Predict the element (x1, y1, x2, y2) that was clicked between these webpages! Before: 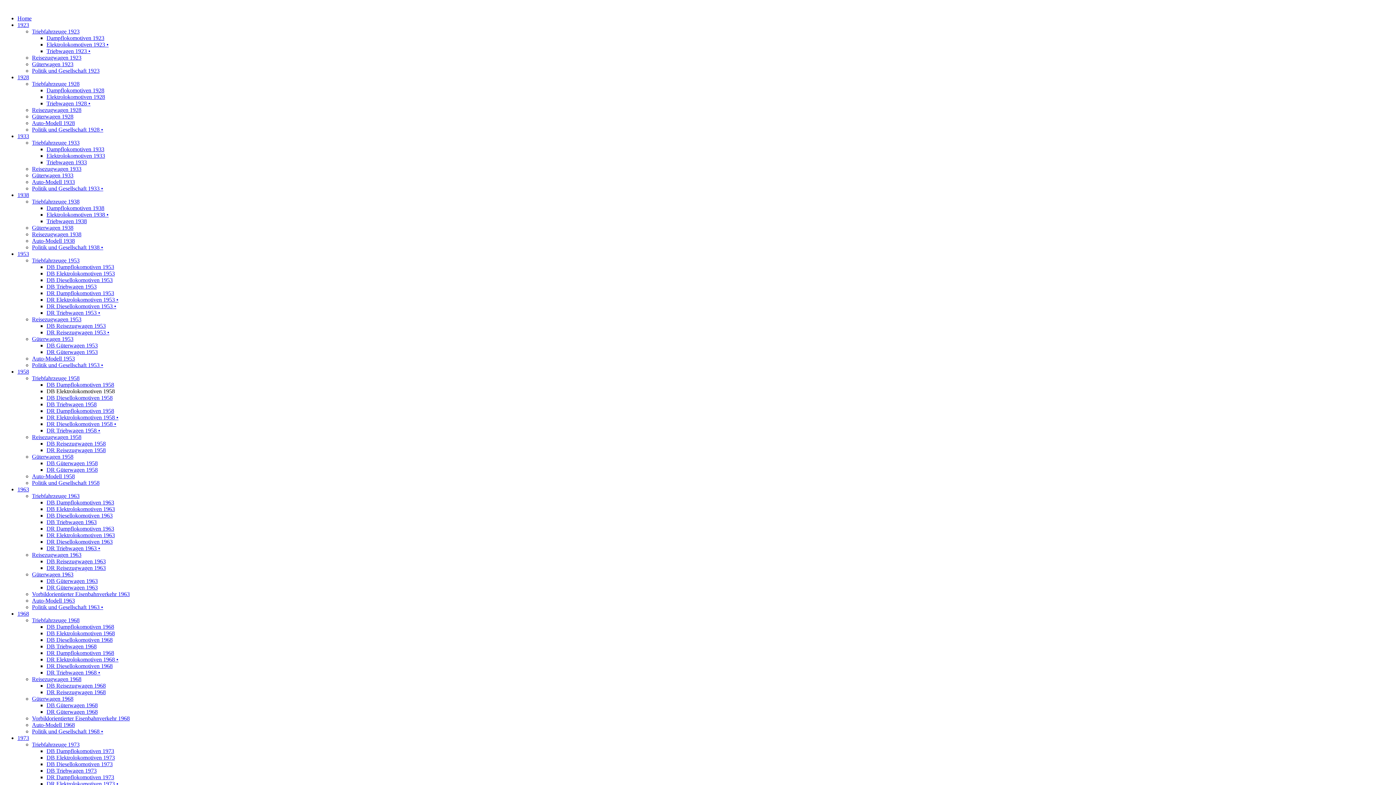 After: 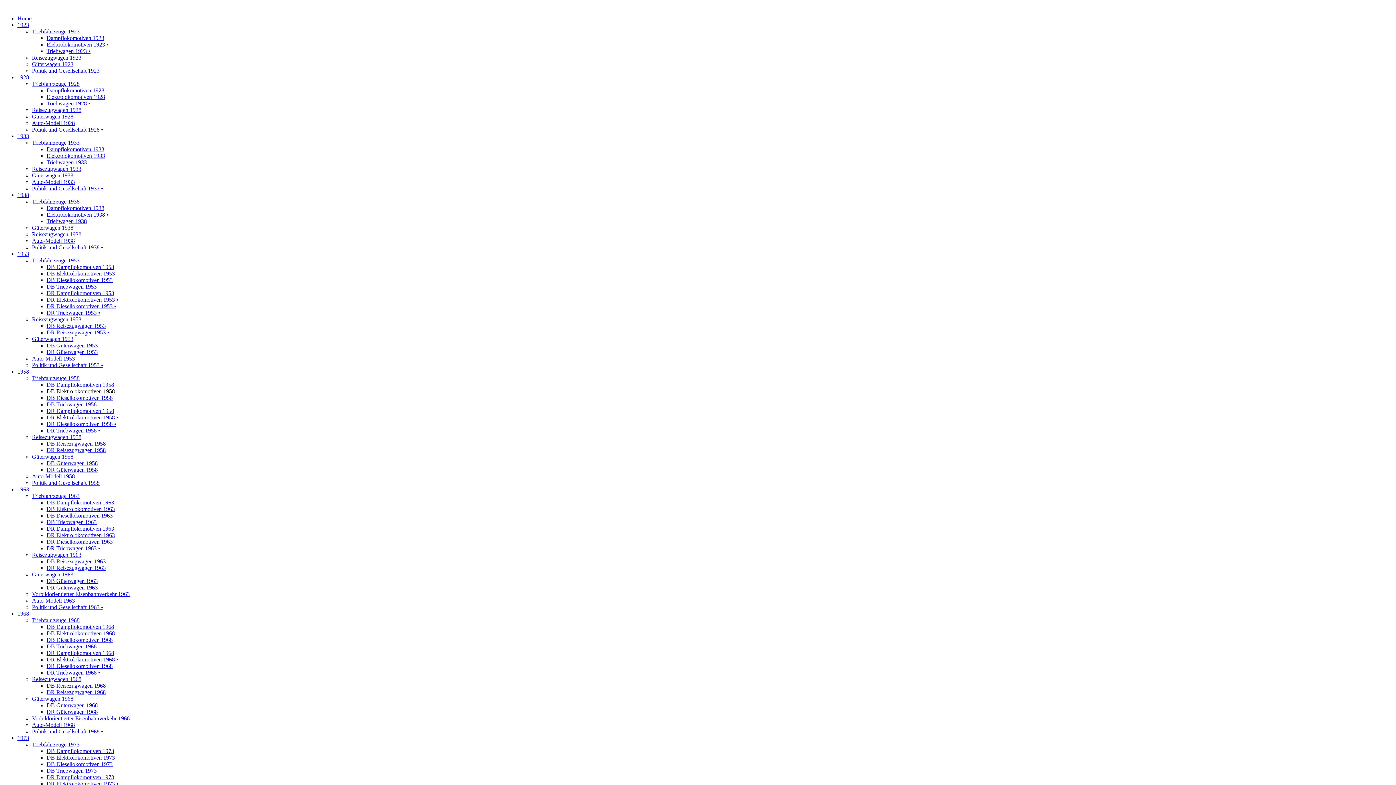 Action: label: Dampflokomotiven 1938 bbox: (46, 205, 104, 211)